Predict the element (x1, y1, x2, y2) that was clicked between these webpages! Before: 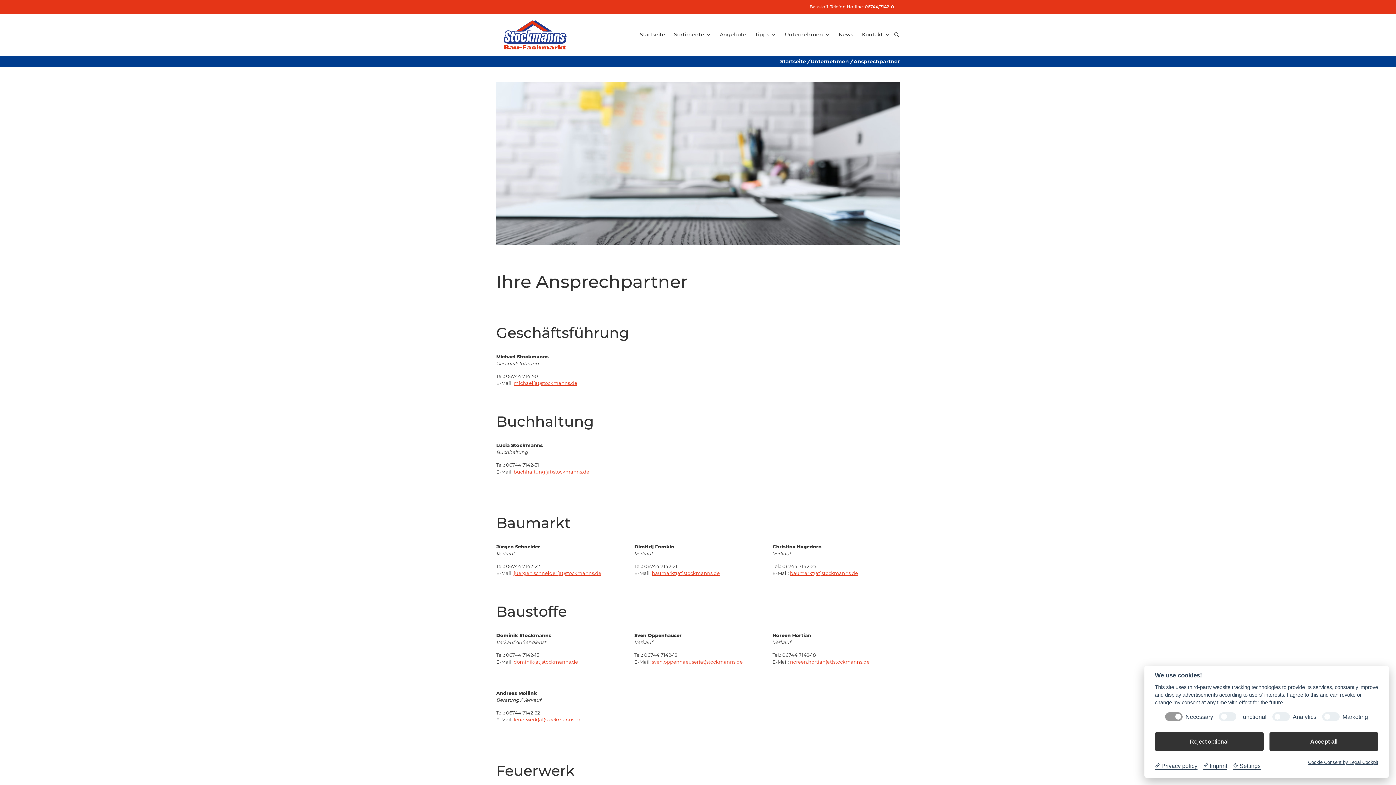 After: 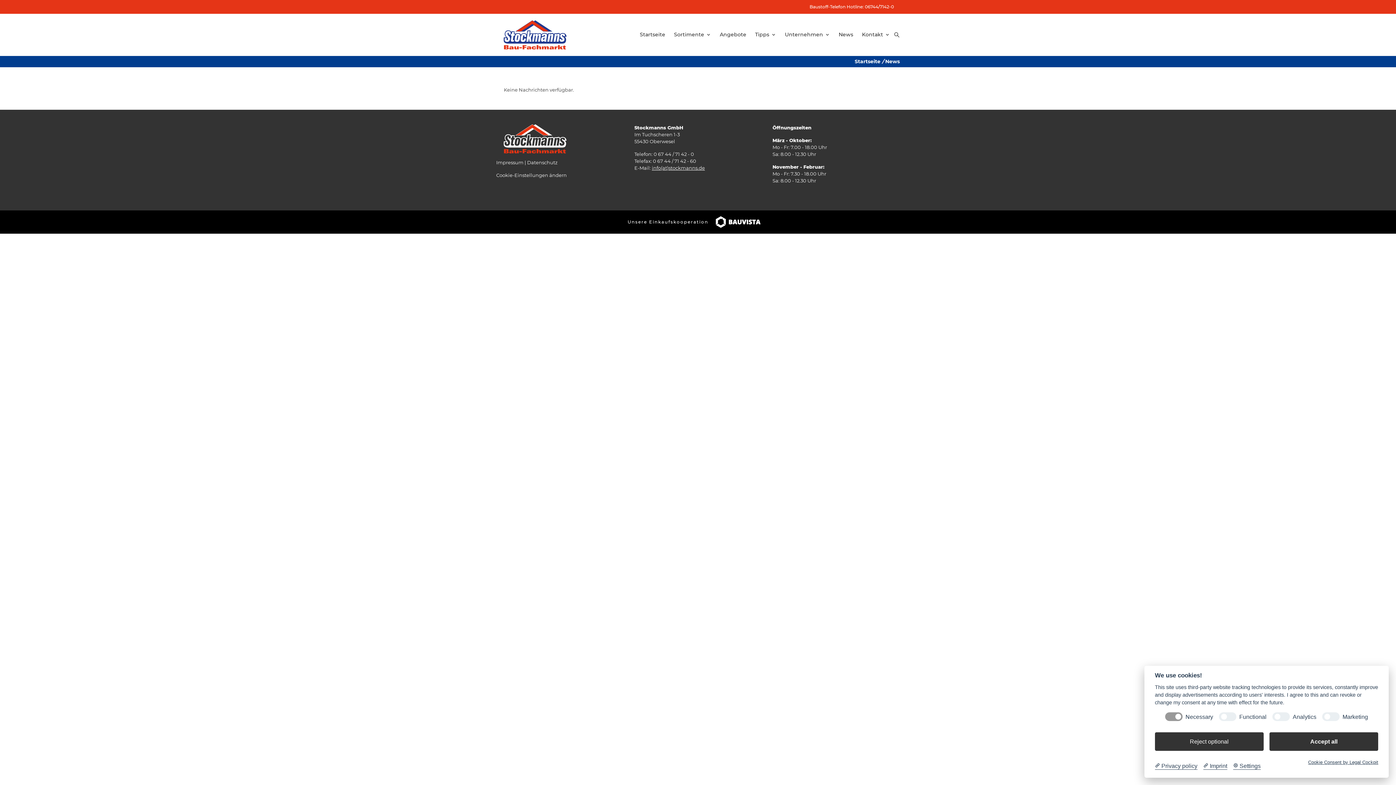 Action: label: News bbox: (834, 24, 857, 55)